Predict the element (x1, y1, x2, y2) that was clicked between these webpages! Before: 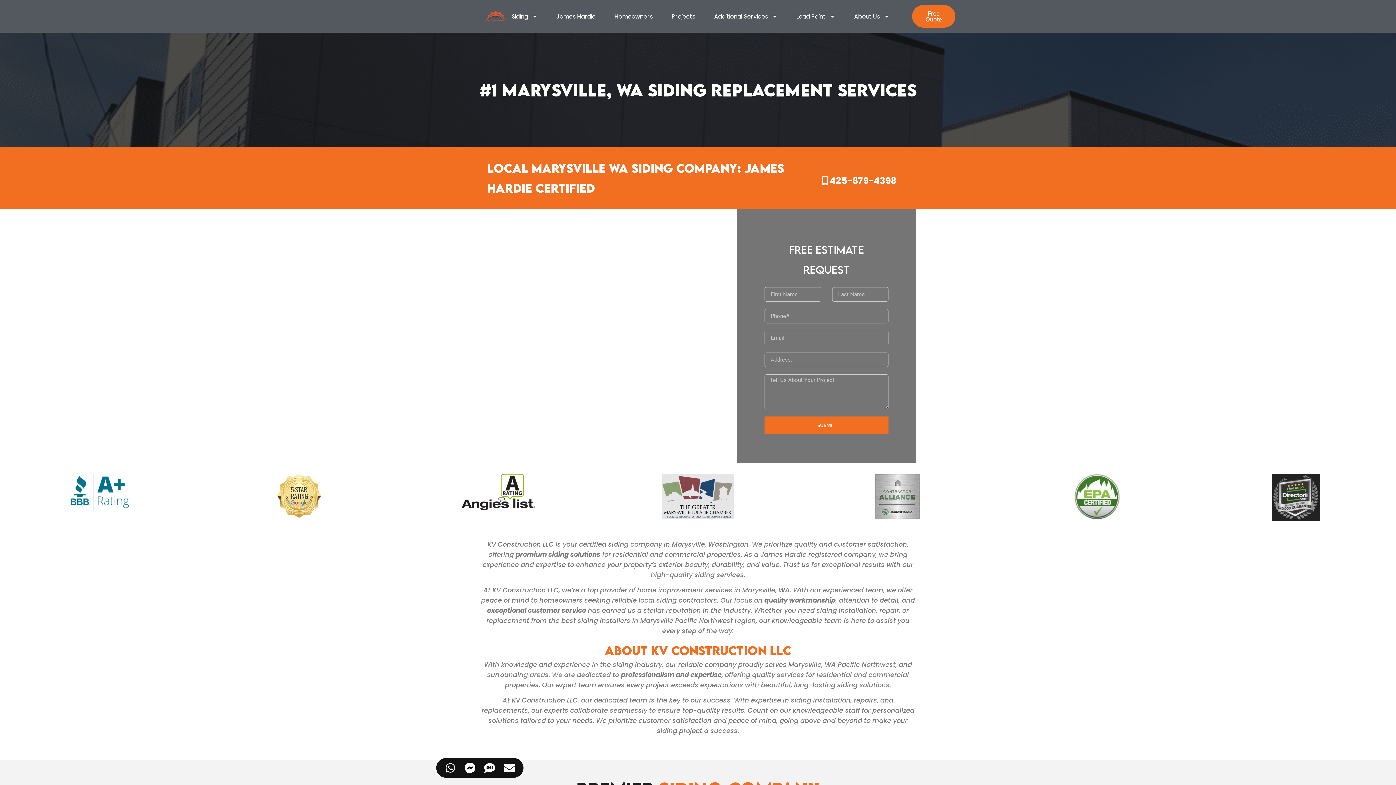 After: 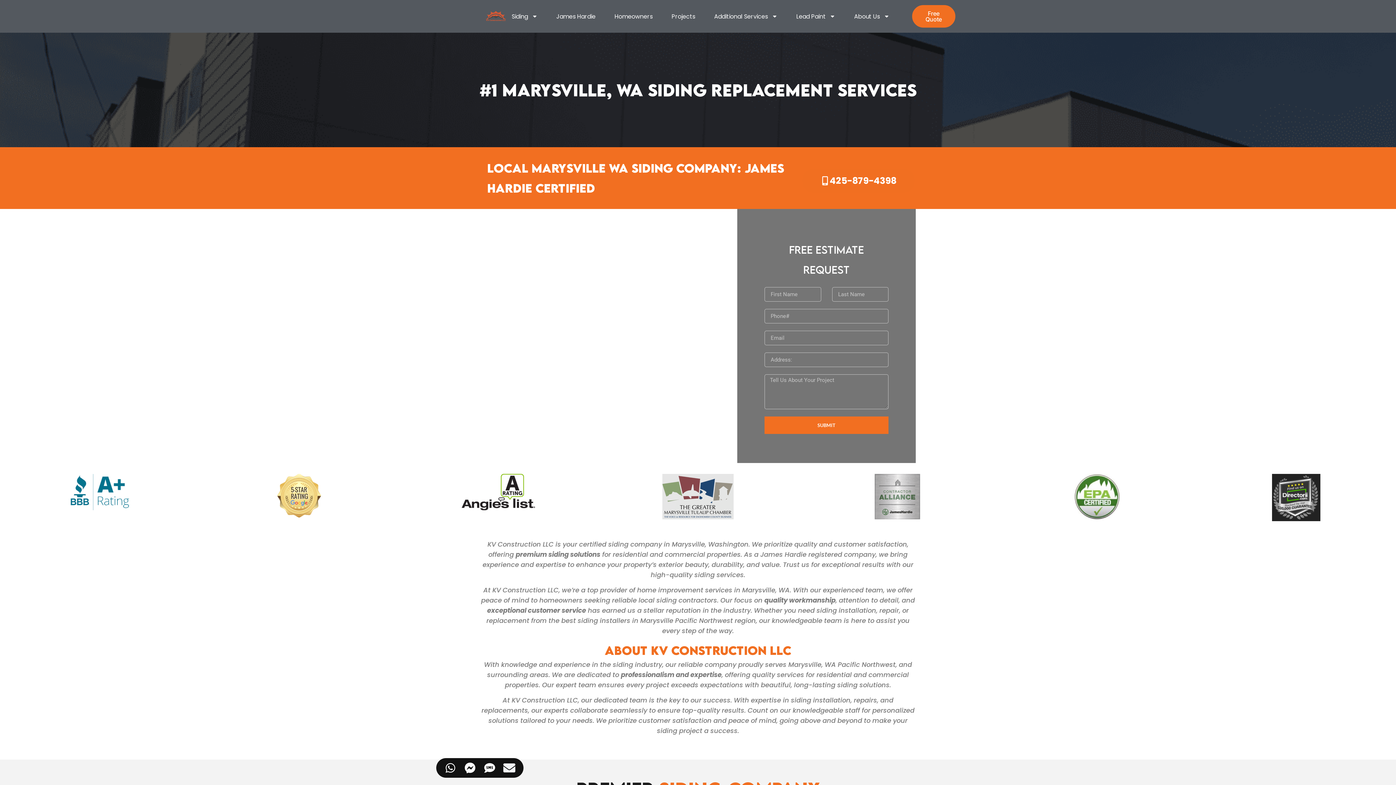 Action: bbox: (499, 758, 519, 778) label: Access Floating Element Email